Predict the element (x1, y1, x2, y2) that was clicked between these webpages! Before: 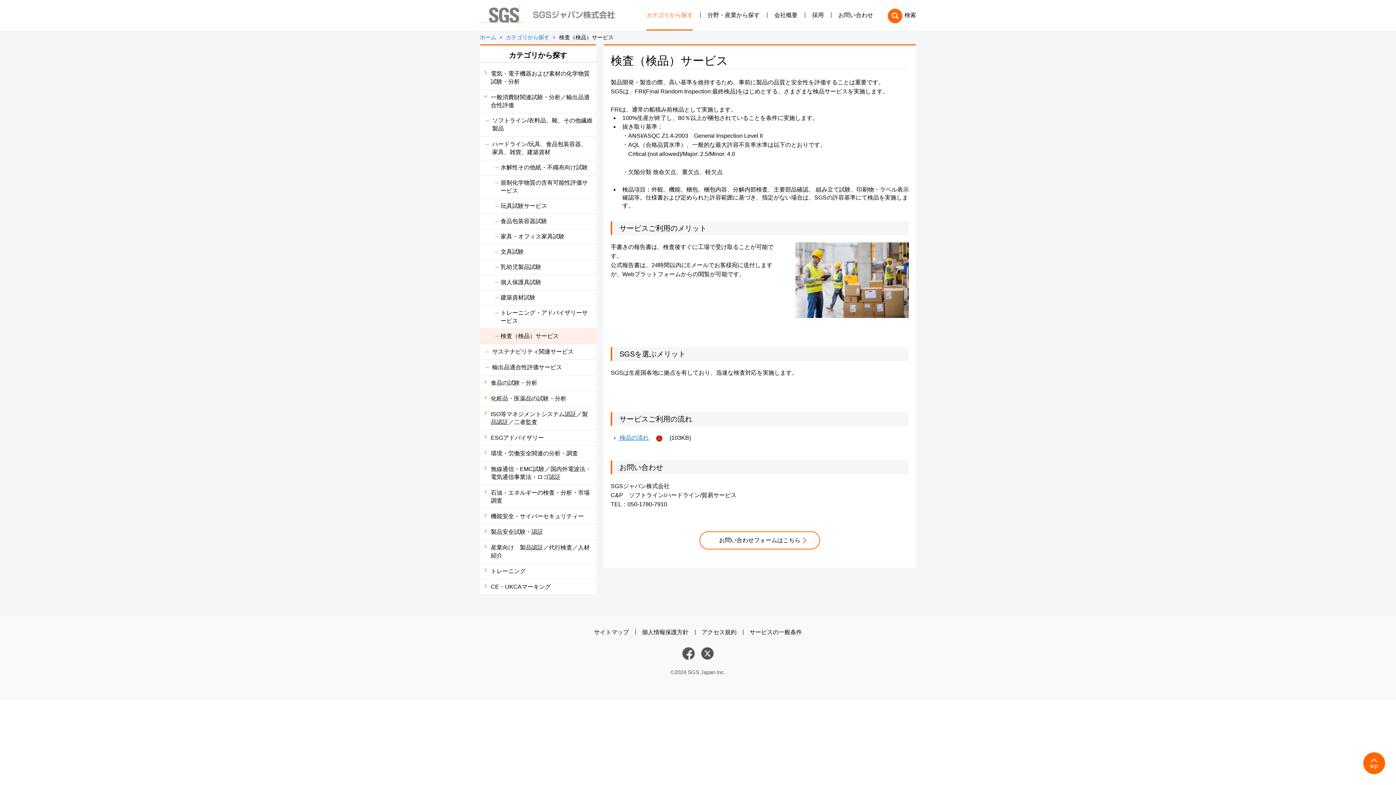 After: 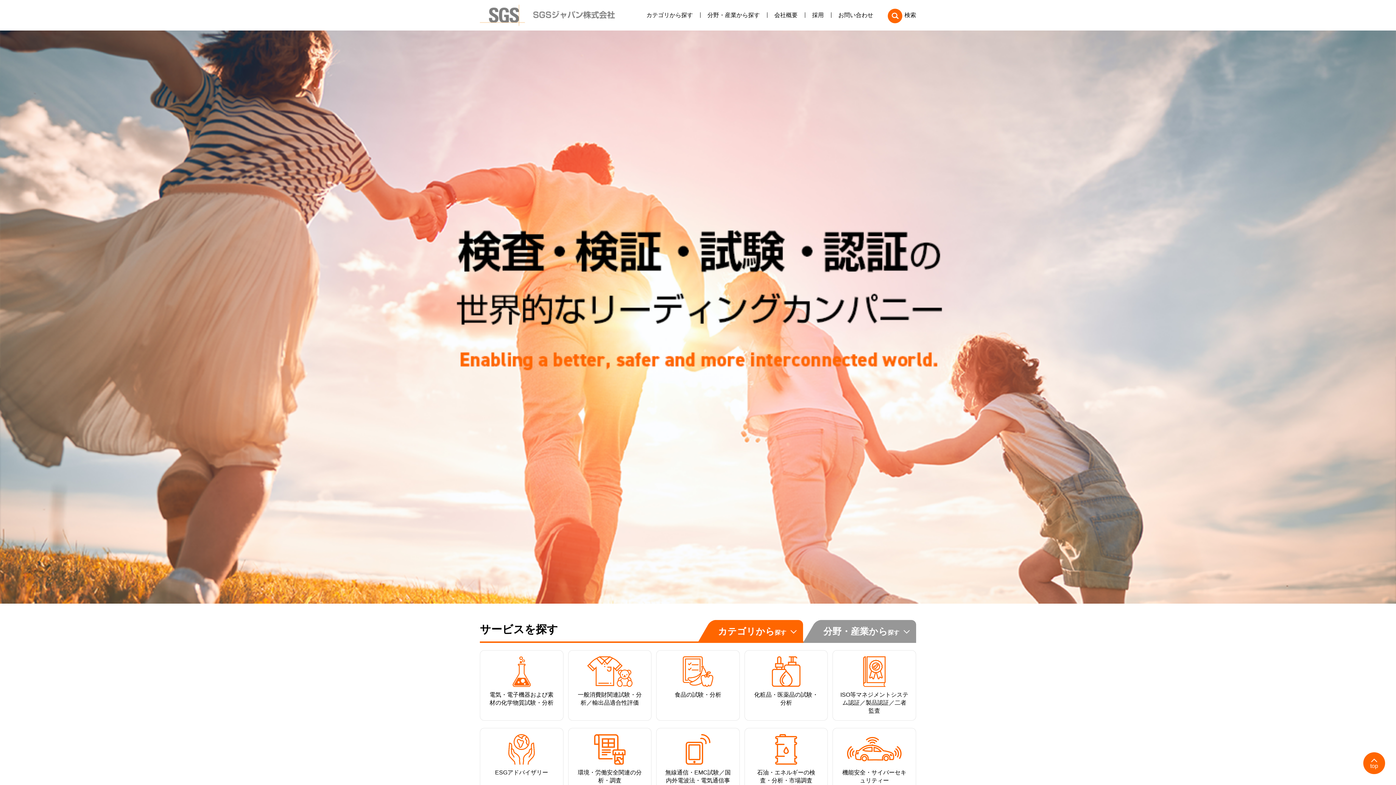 Action: bbox: (480, 0, 615, 30)